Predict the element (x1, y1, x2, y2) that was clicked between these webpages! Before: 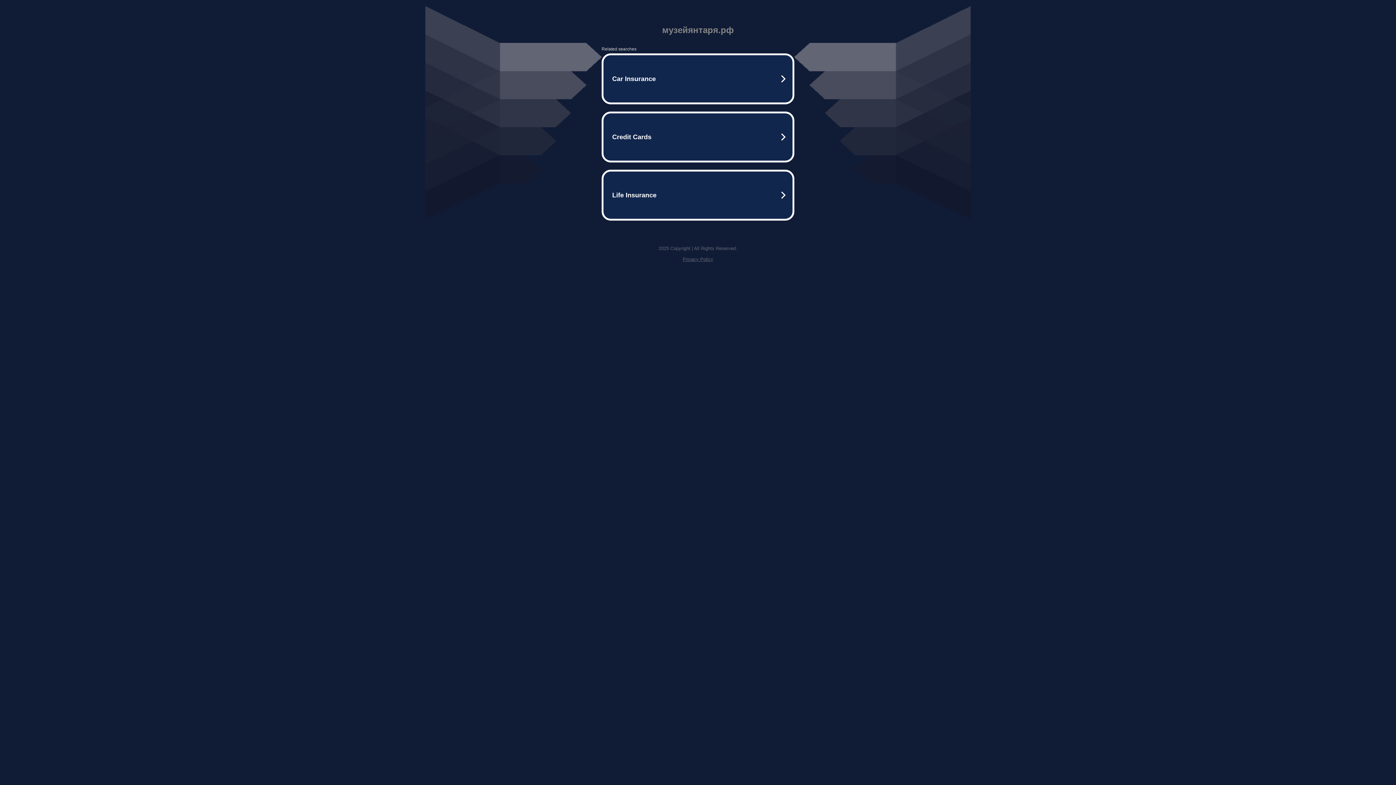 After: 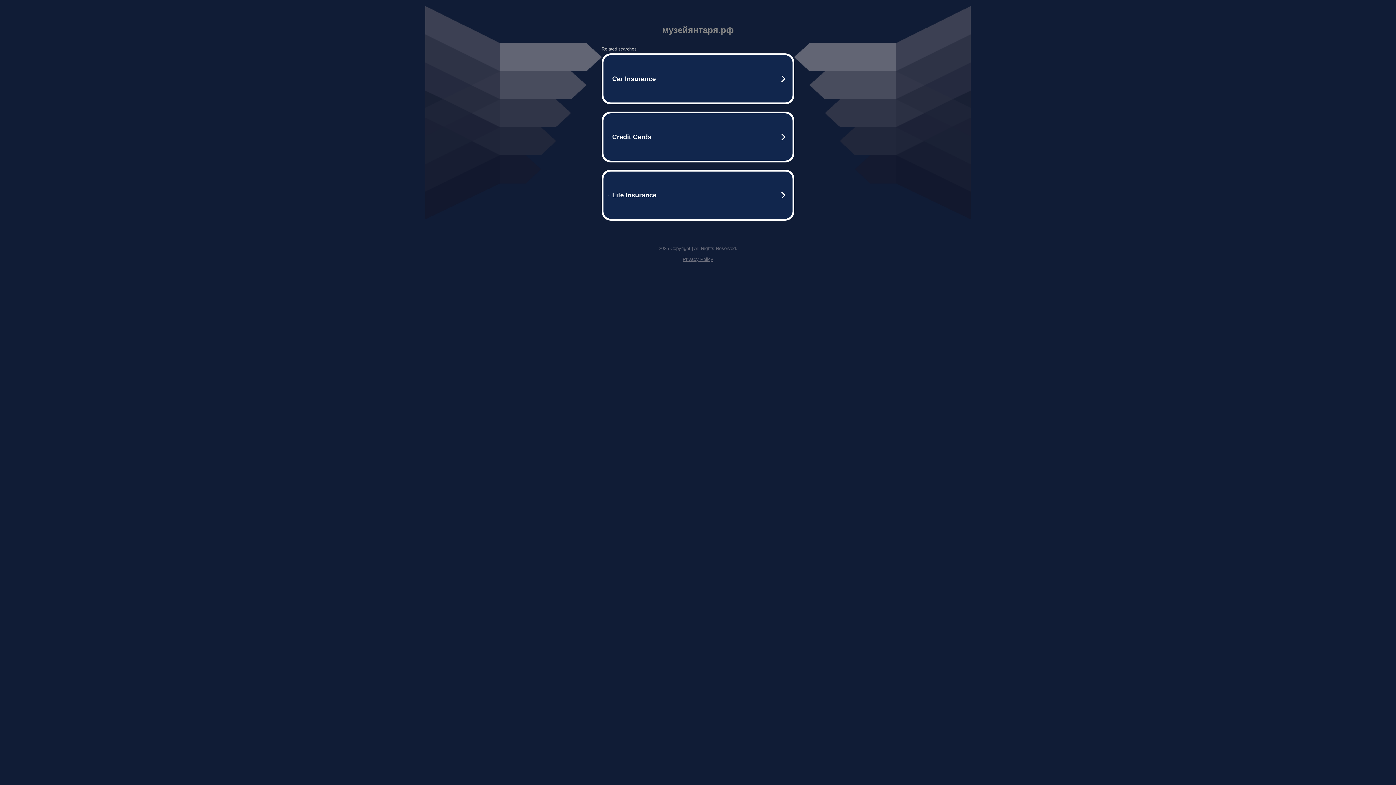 Action: label: Privacy Policy bbox: (682, 256, 713, 262)